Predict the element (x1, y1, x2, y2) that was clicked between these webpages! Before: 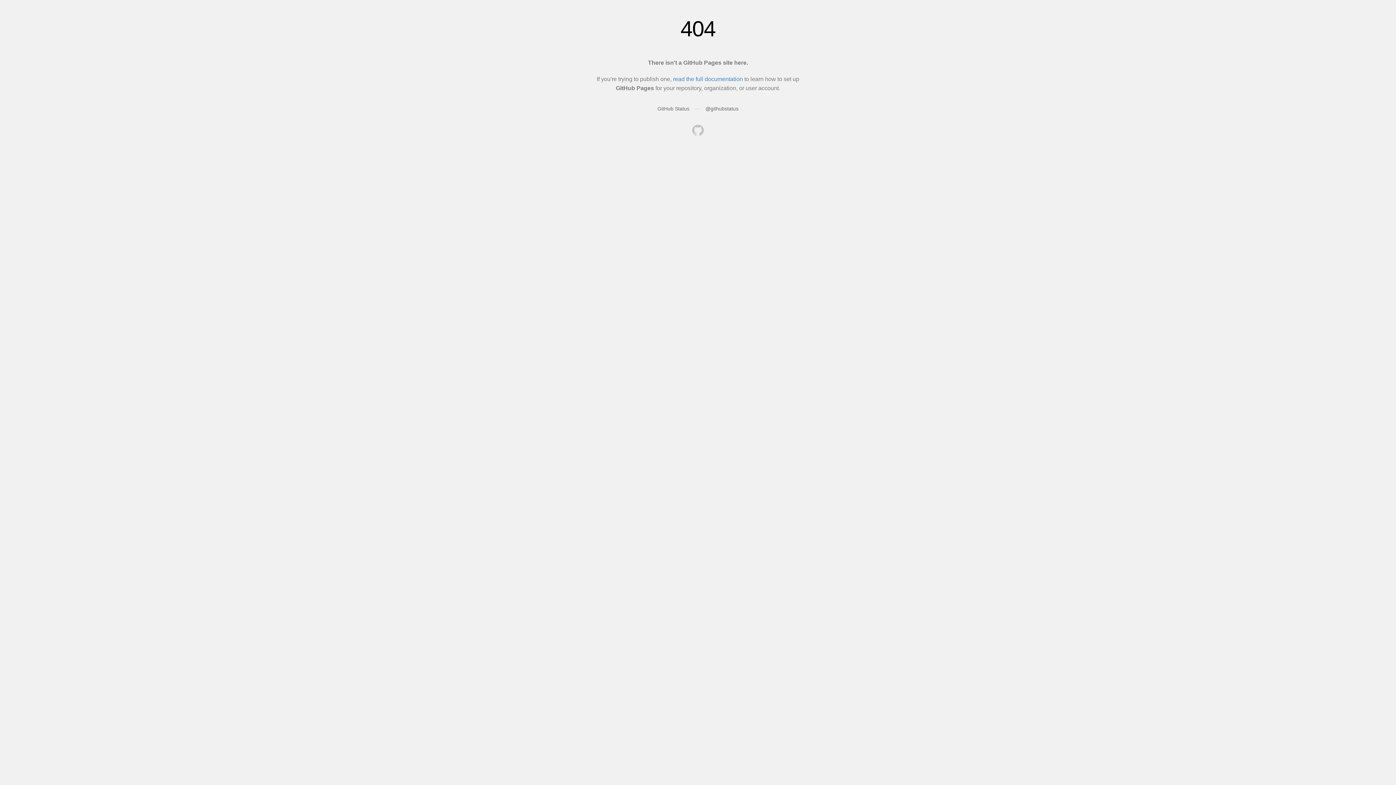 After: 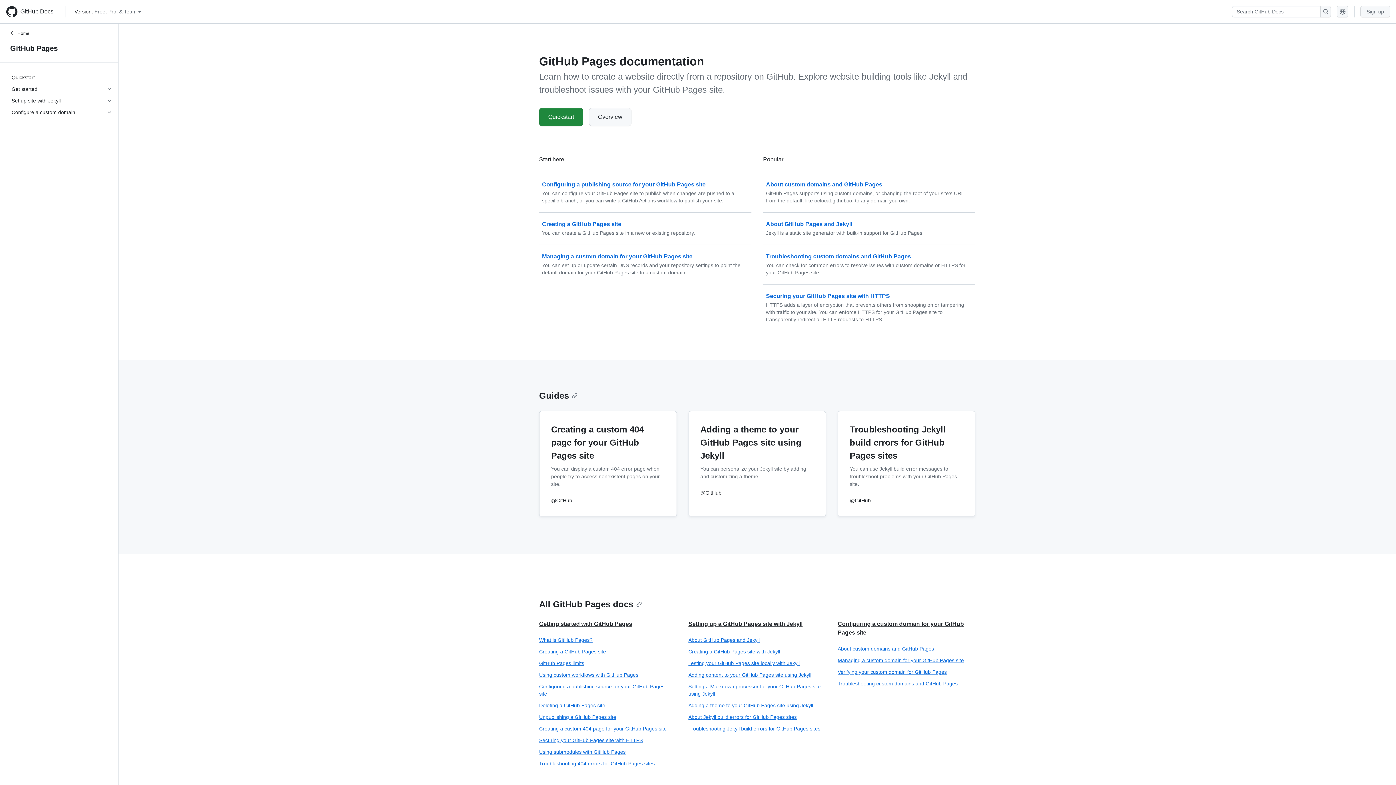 Action: bbox: (673, 76, 743, 82) label: read the full documentation